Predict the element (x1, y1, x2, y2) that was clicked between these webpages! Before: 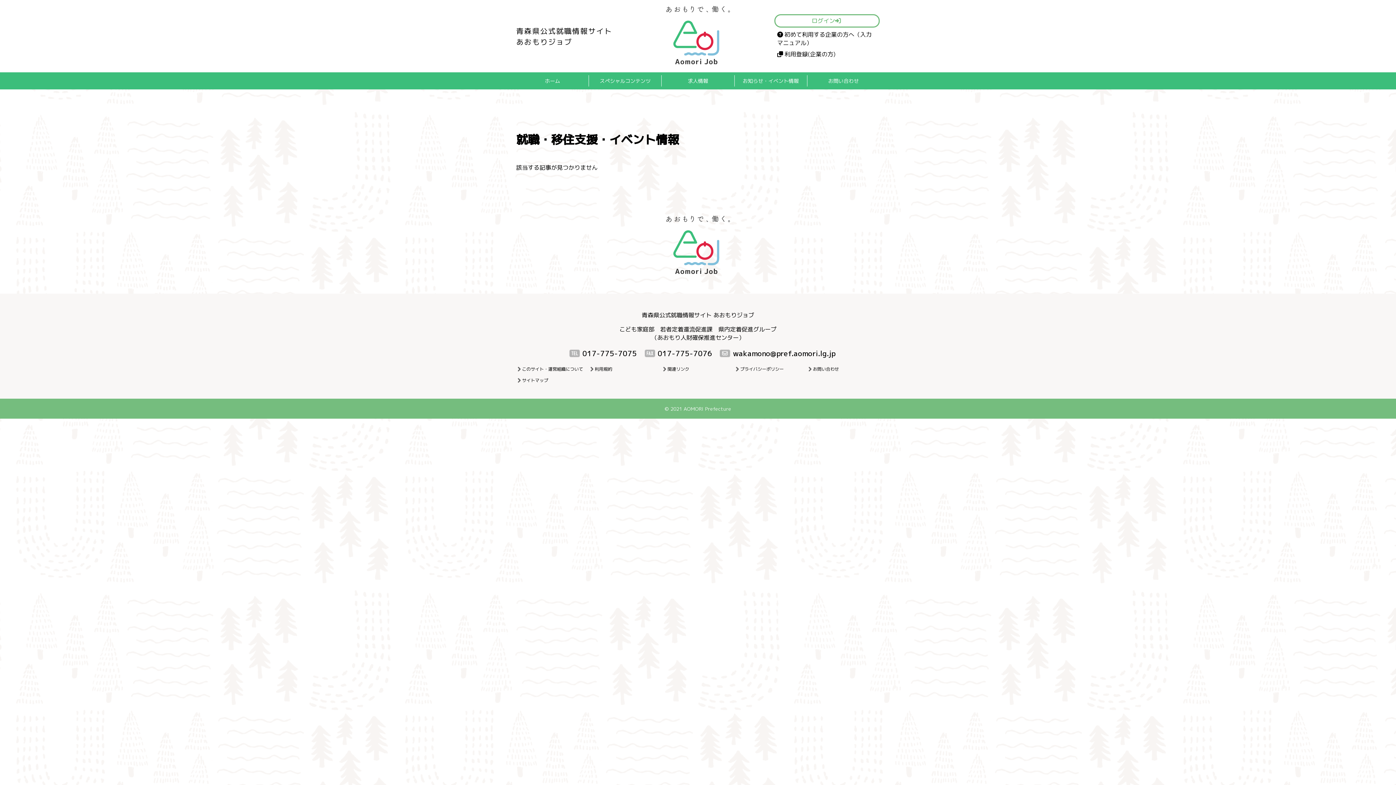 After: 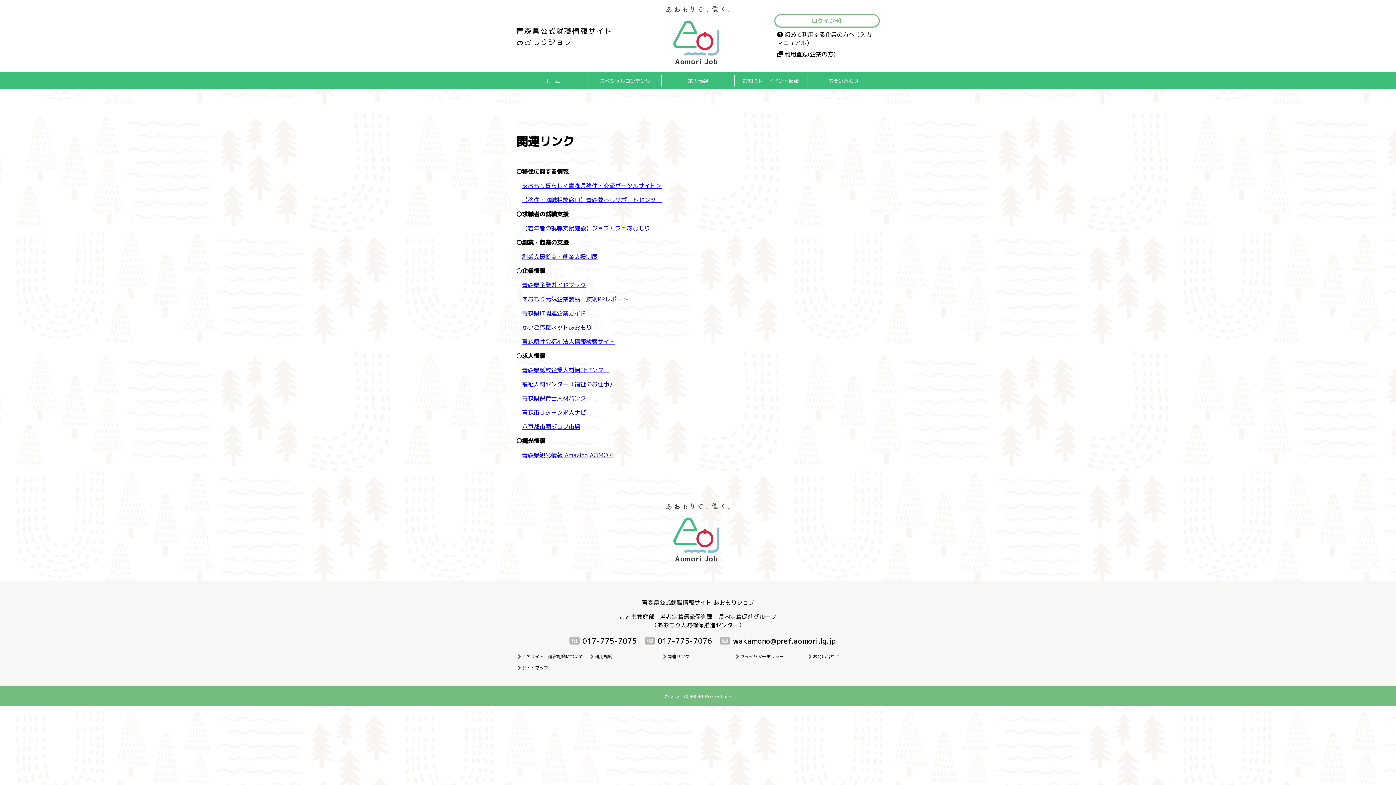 Action: label: 関連リンク bbox: (667, 366, 689, 372)